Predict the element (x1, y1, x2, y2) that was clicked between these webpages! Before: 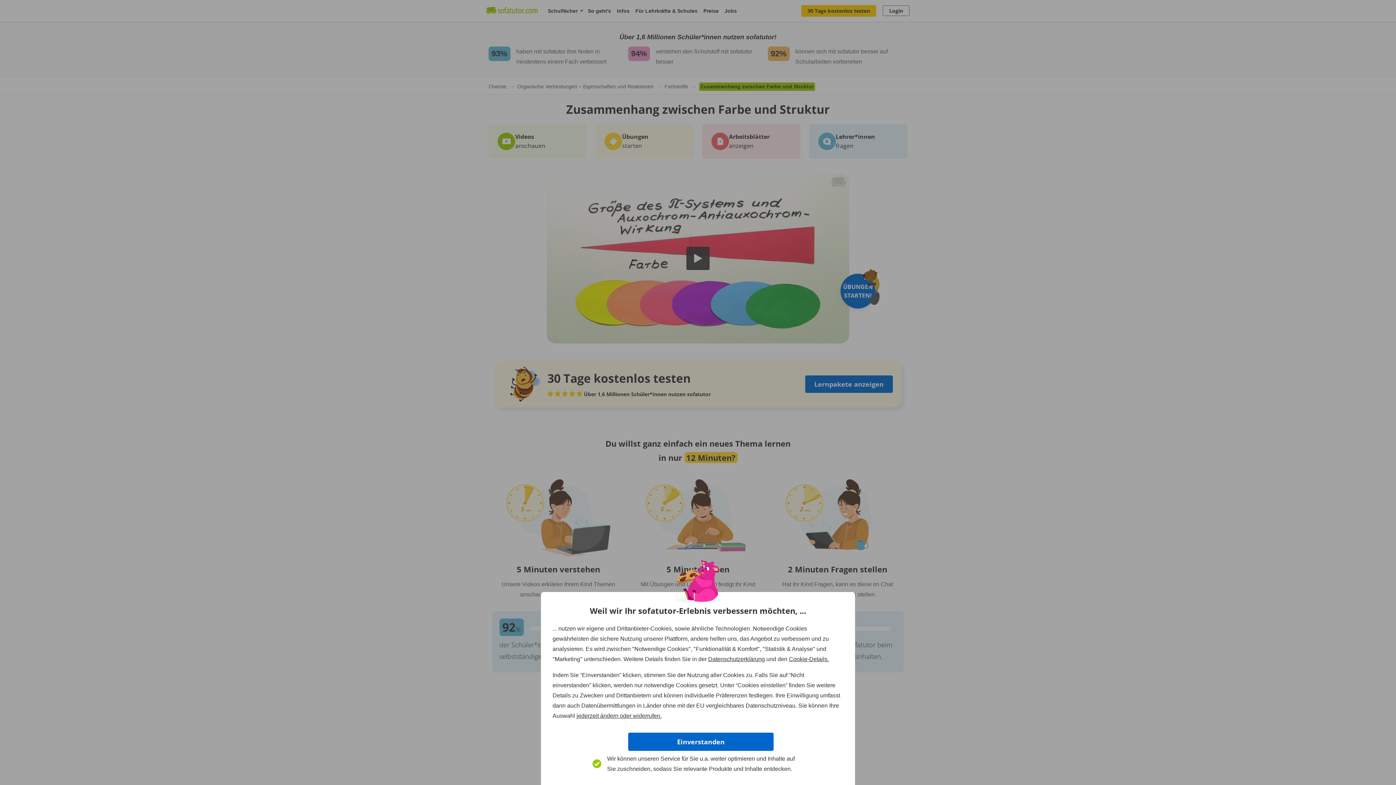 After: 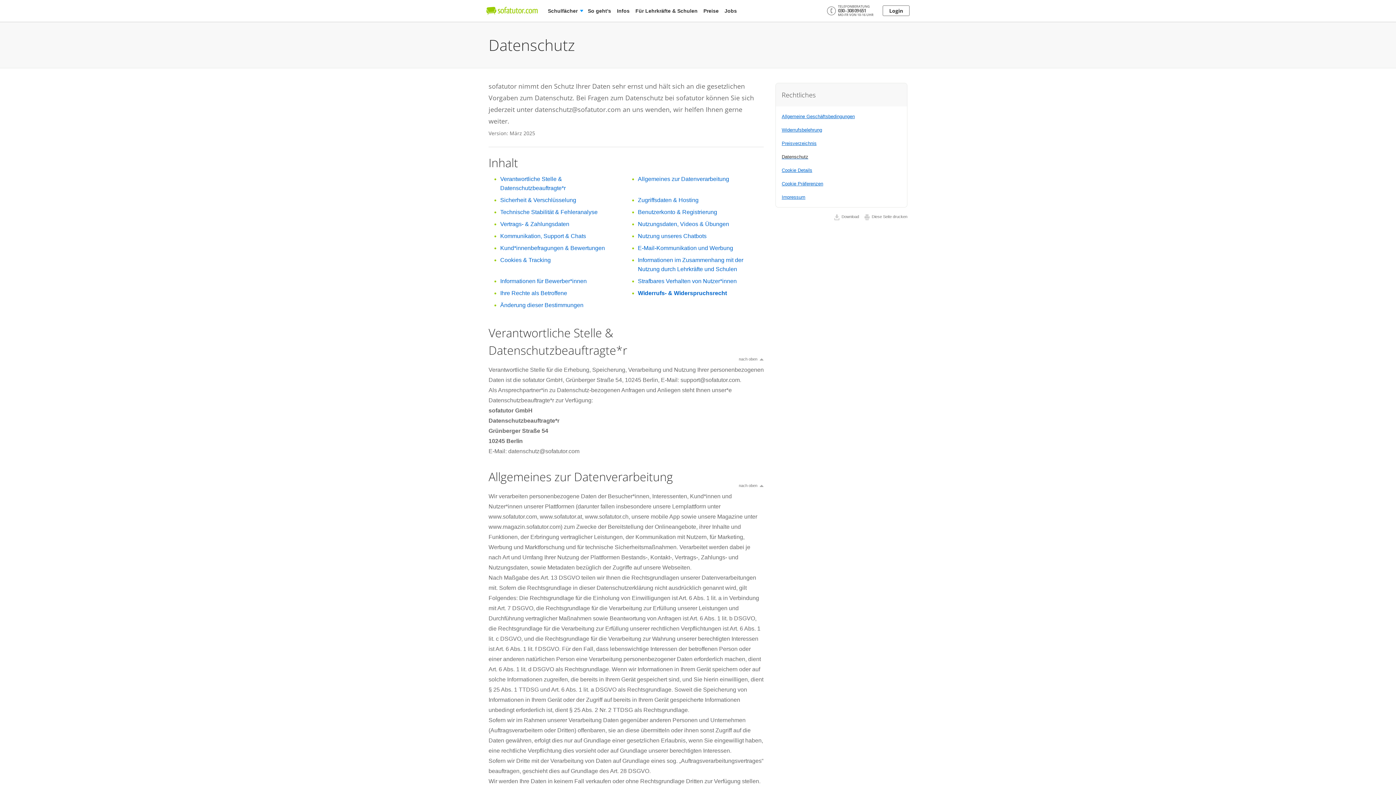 Action: label: Datenschutzerklärung bbox: (708, 656, 765, 662)